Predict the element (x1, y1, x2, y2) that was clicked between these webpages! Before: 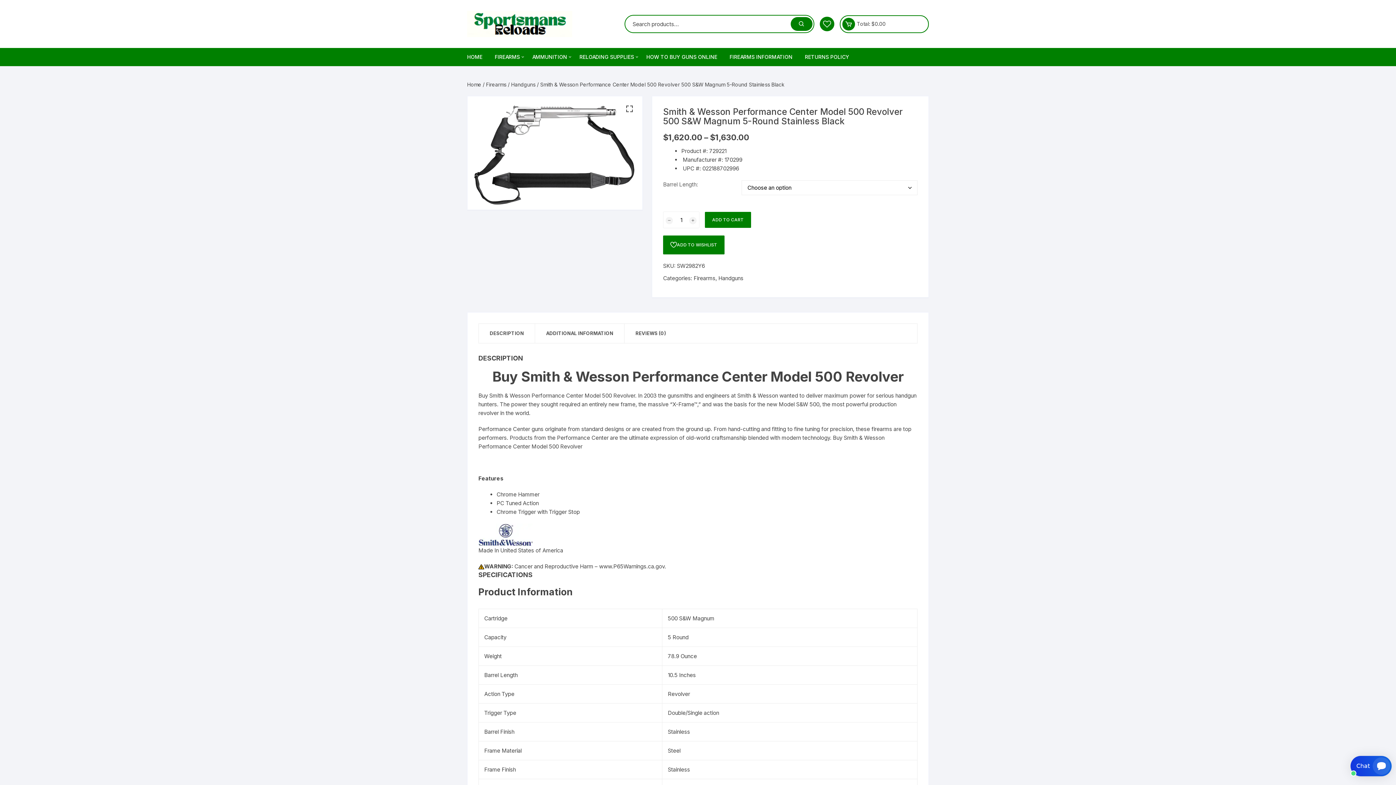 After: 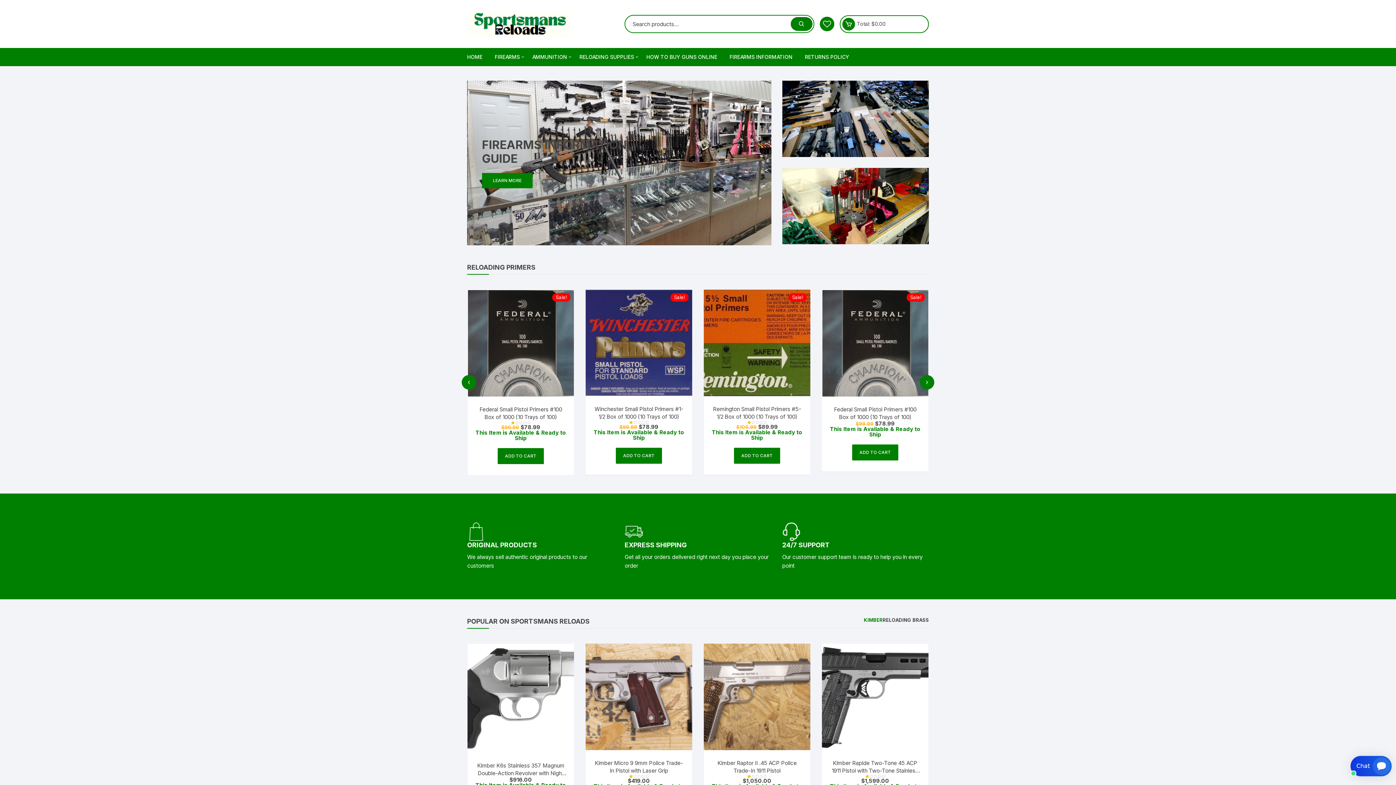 Action: label: Home bbox: (467, 81, 481, 87)